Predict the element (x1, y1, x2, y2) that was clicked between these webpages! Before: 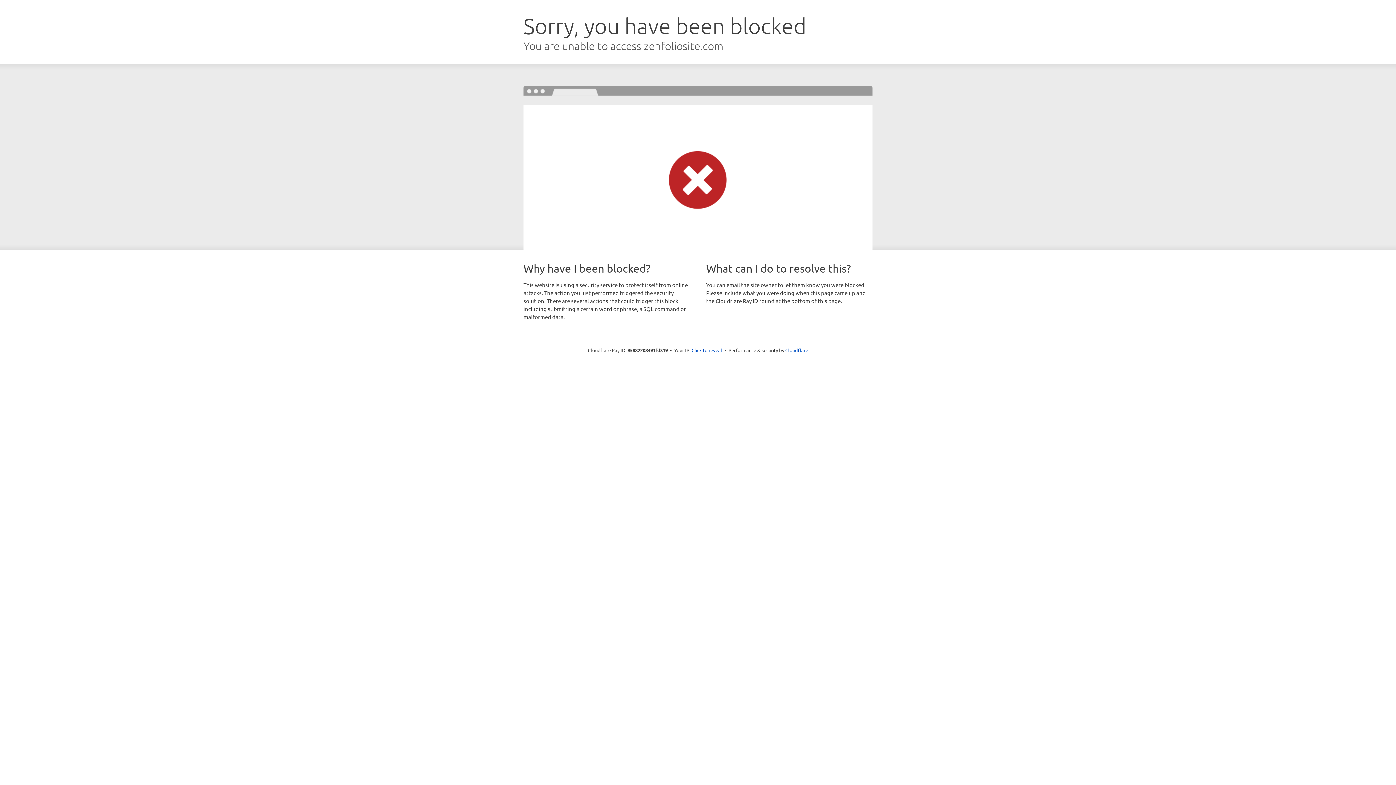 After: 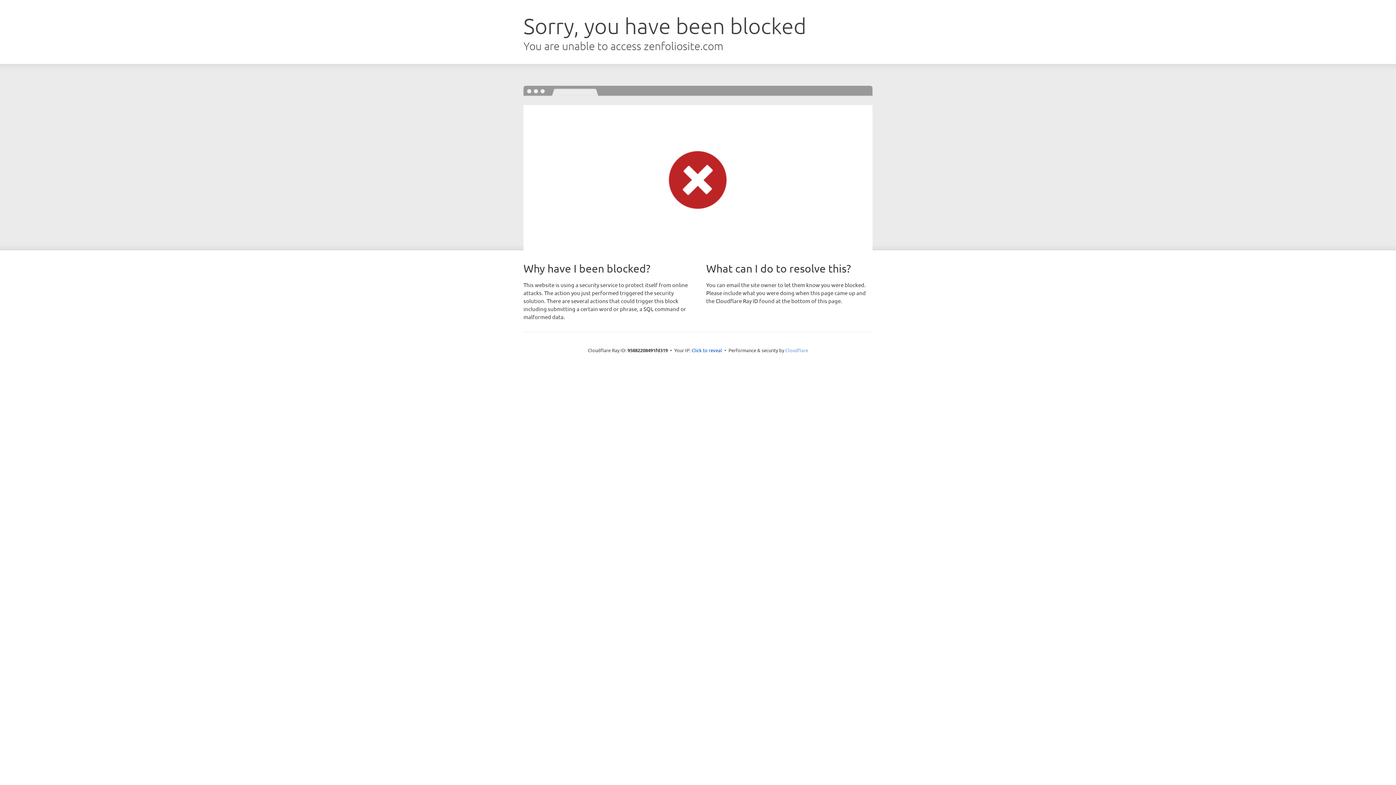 Action: label: Cloudflare bbox: (785, 347, 808, 353)